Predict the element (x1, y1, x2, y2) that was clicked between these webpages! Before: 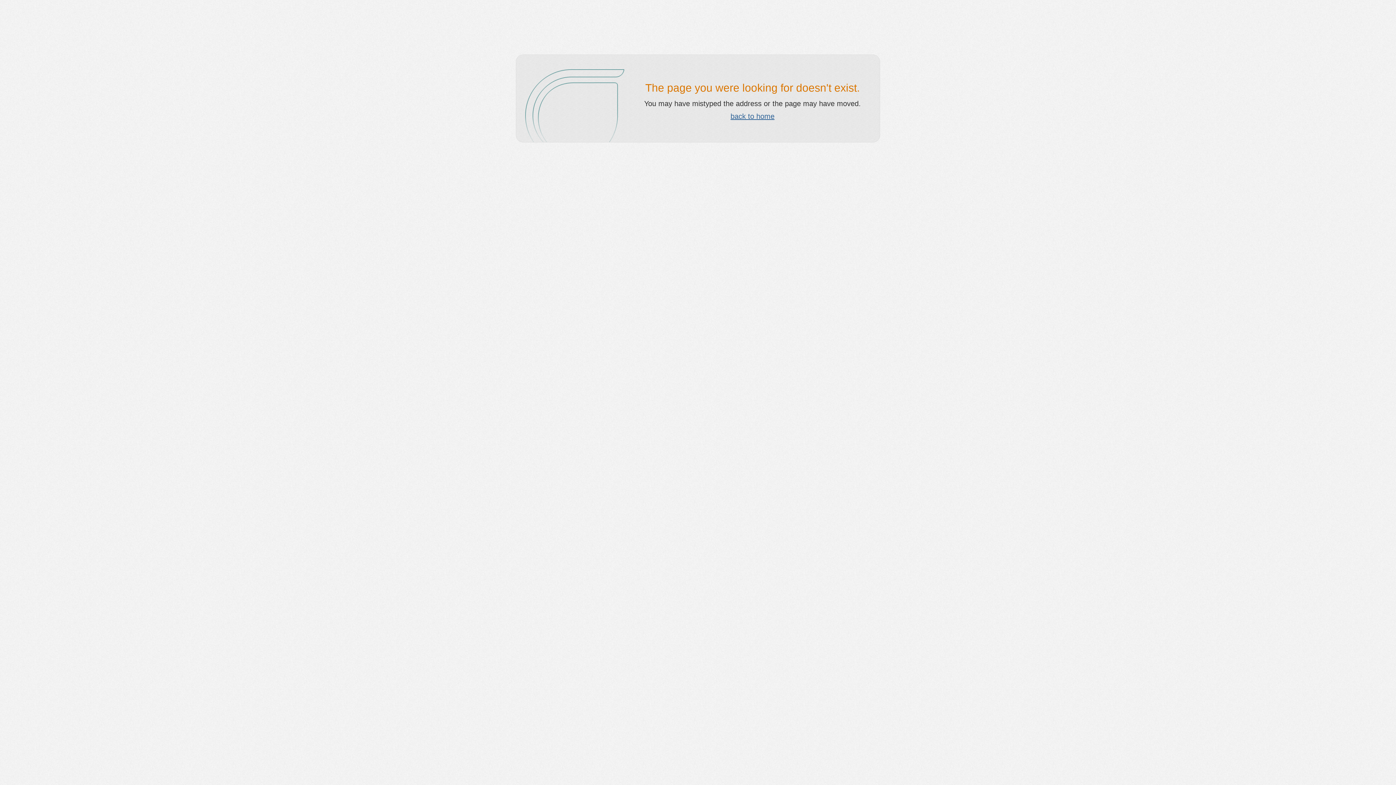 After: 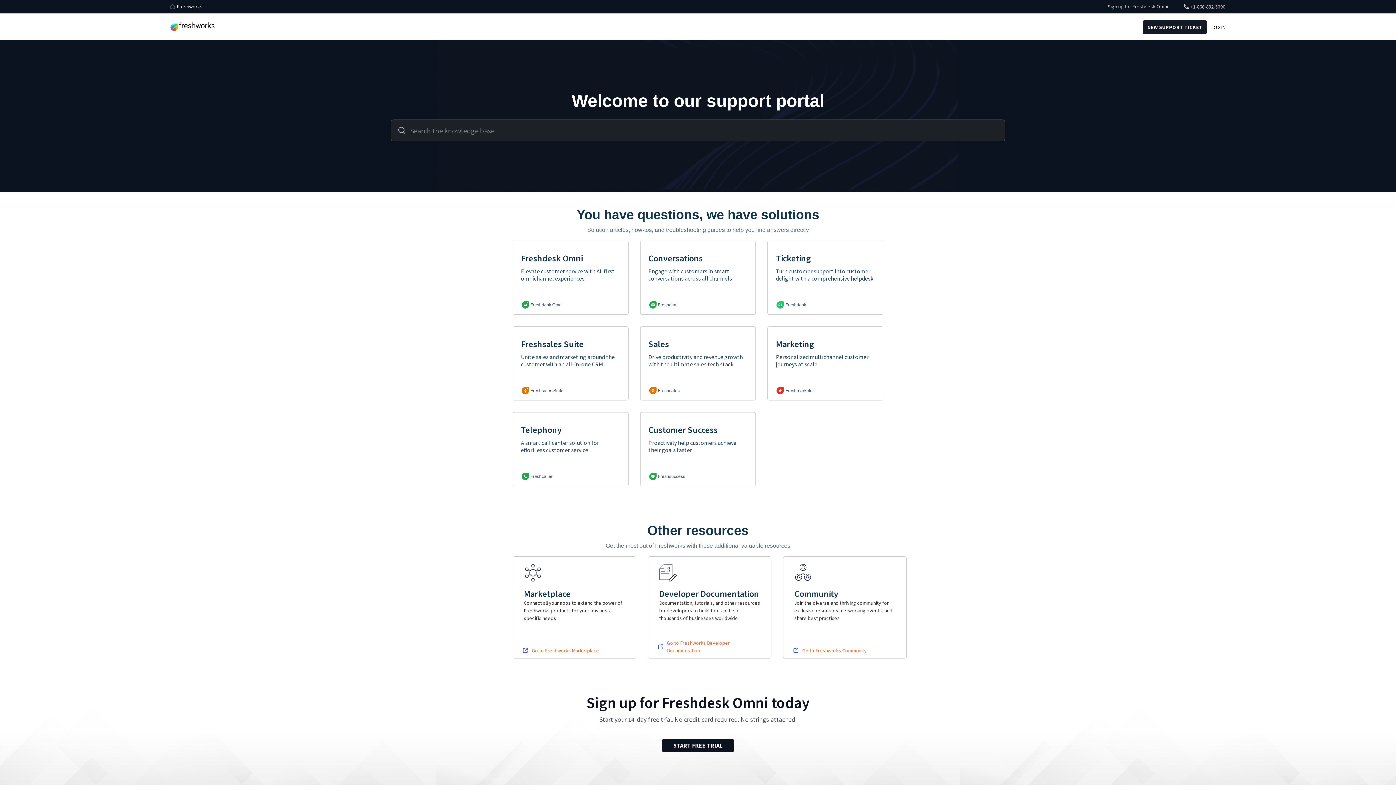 Action: label: back to home bbox: (730, 112, 774, 120)